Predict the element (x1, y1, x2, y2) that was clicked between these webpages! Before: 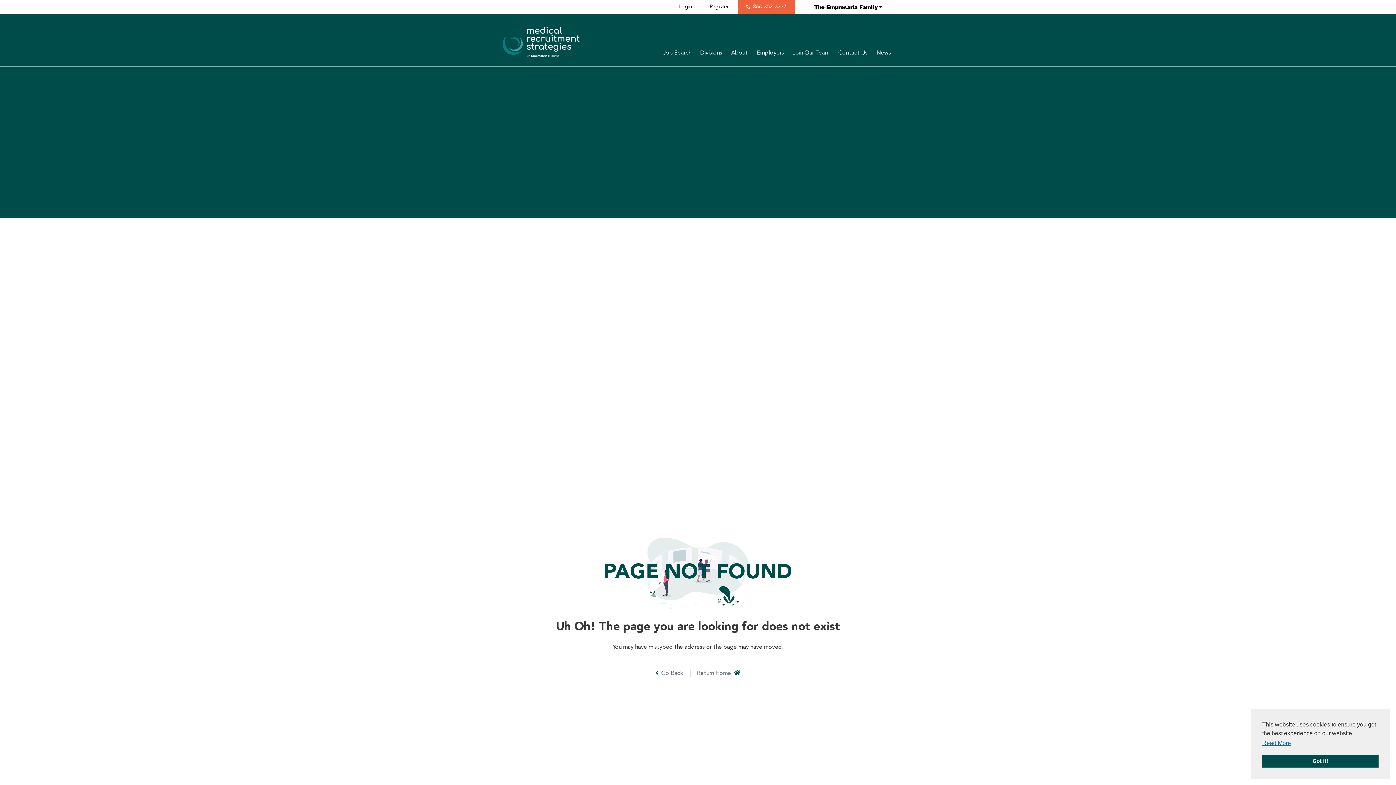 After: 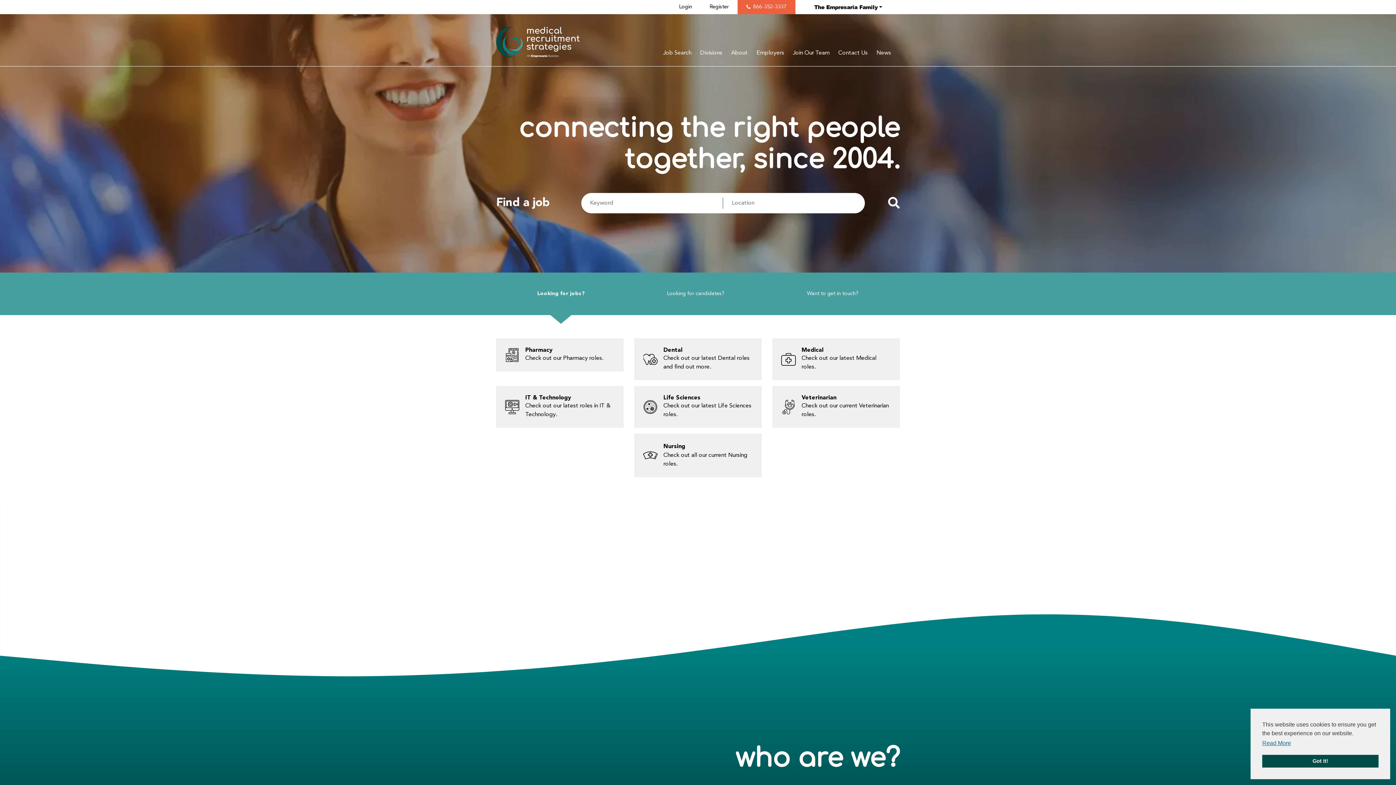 Action: bbox: (697, 670, 740, 676) label: Return Home